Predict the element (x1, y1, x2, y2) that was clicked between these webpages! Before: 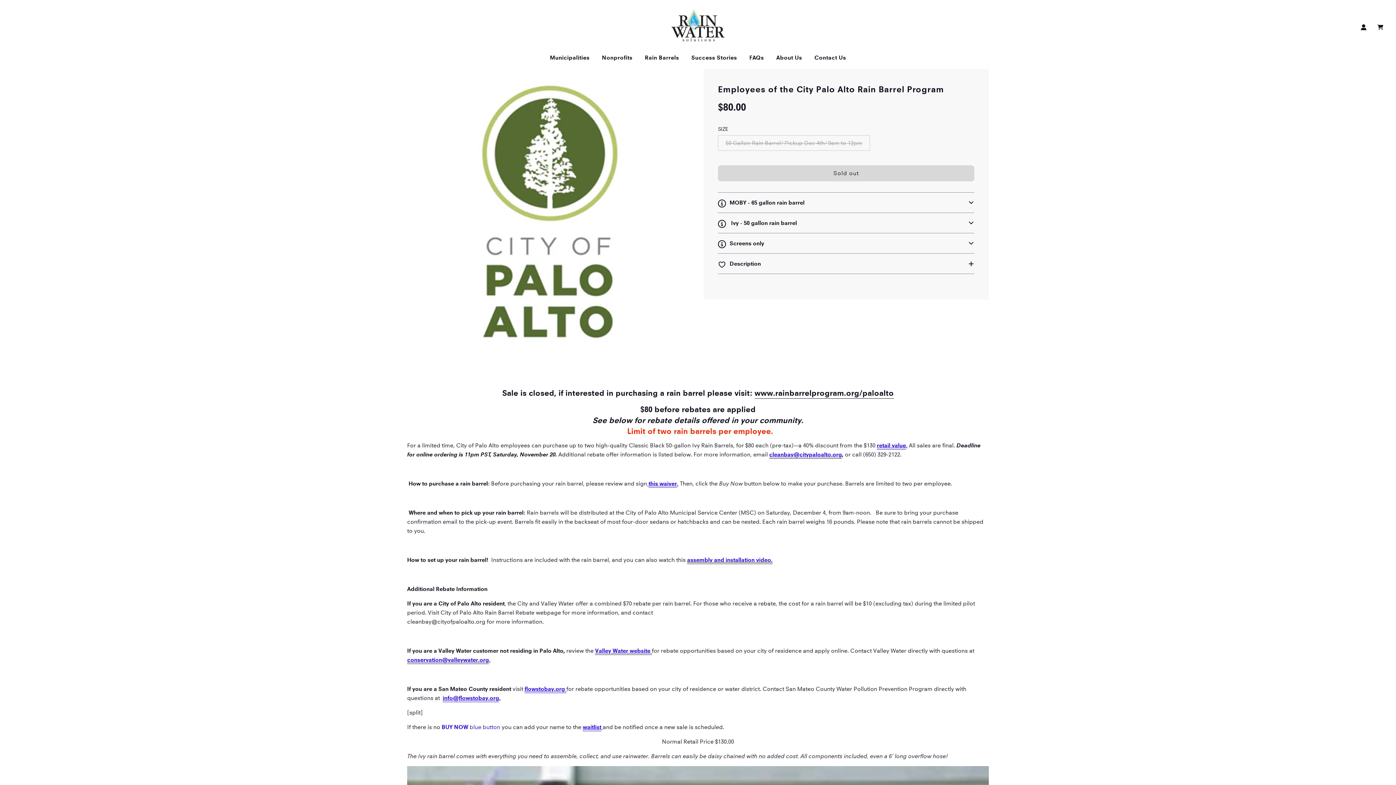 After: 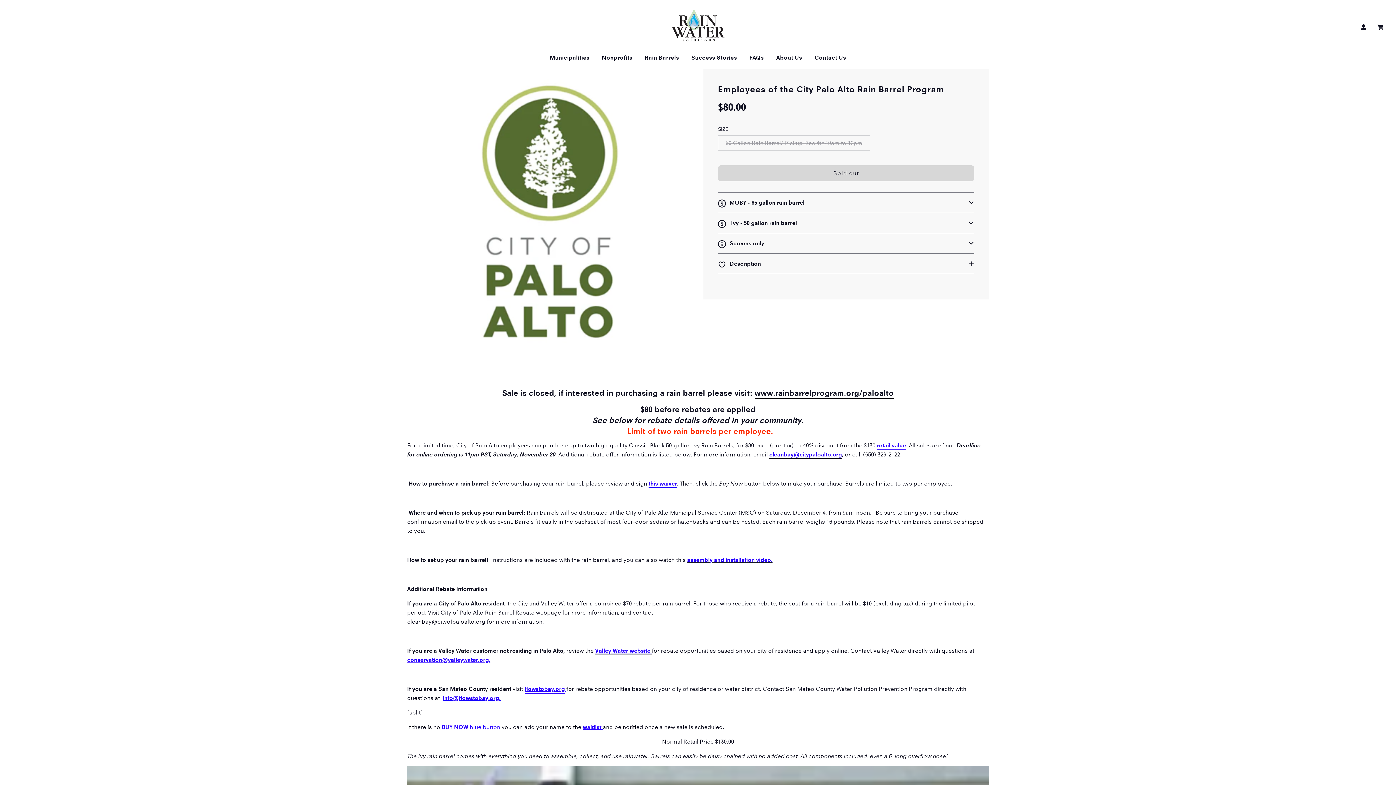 Action: label: flowstobay.org bbox: (524, 685, 565, 693)